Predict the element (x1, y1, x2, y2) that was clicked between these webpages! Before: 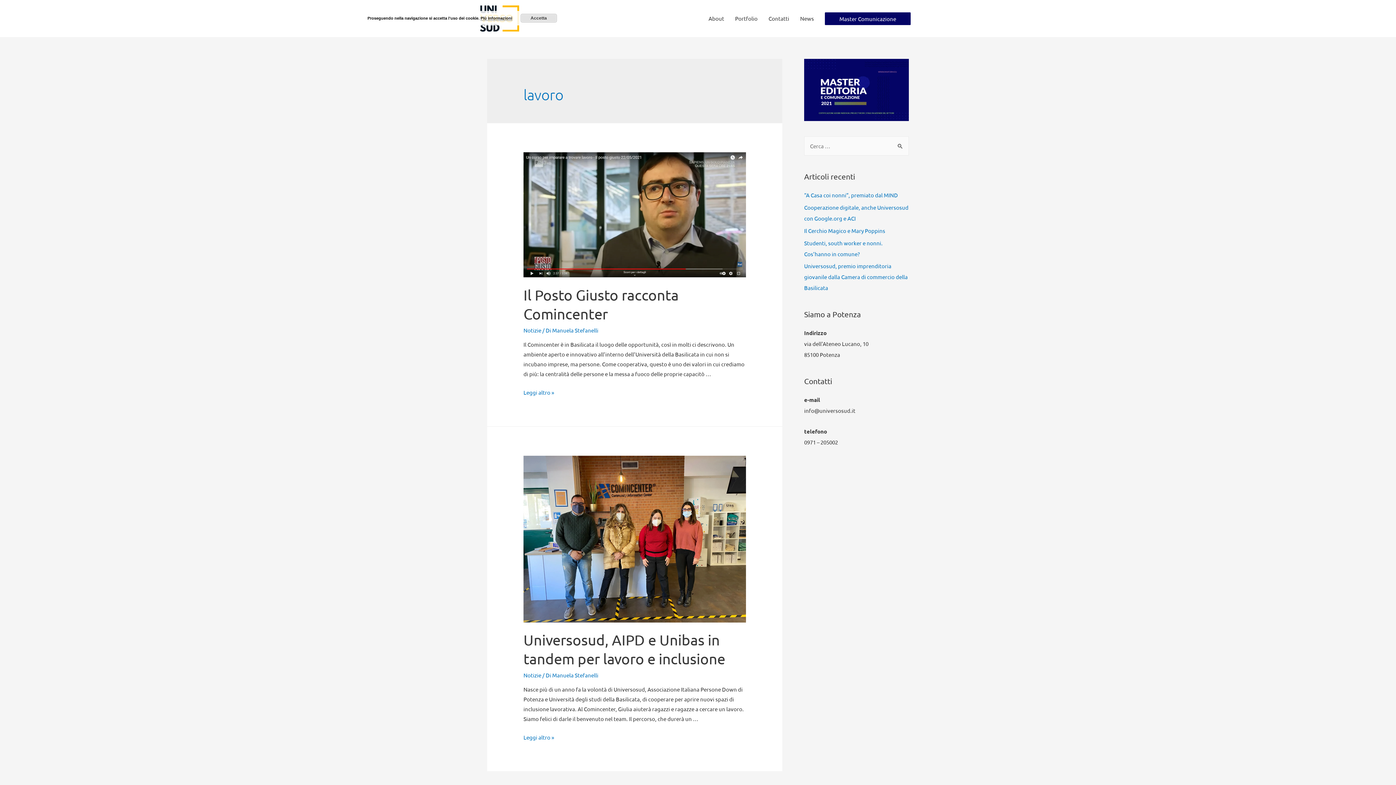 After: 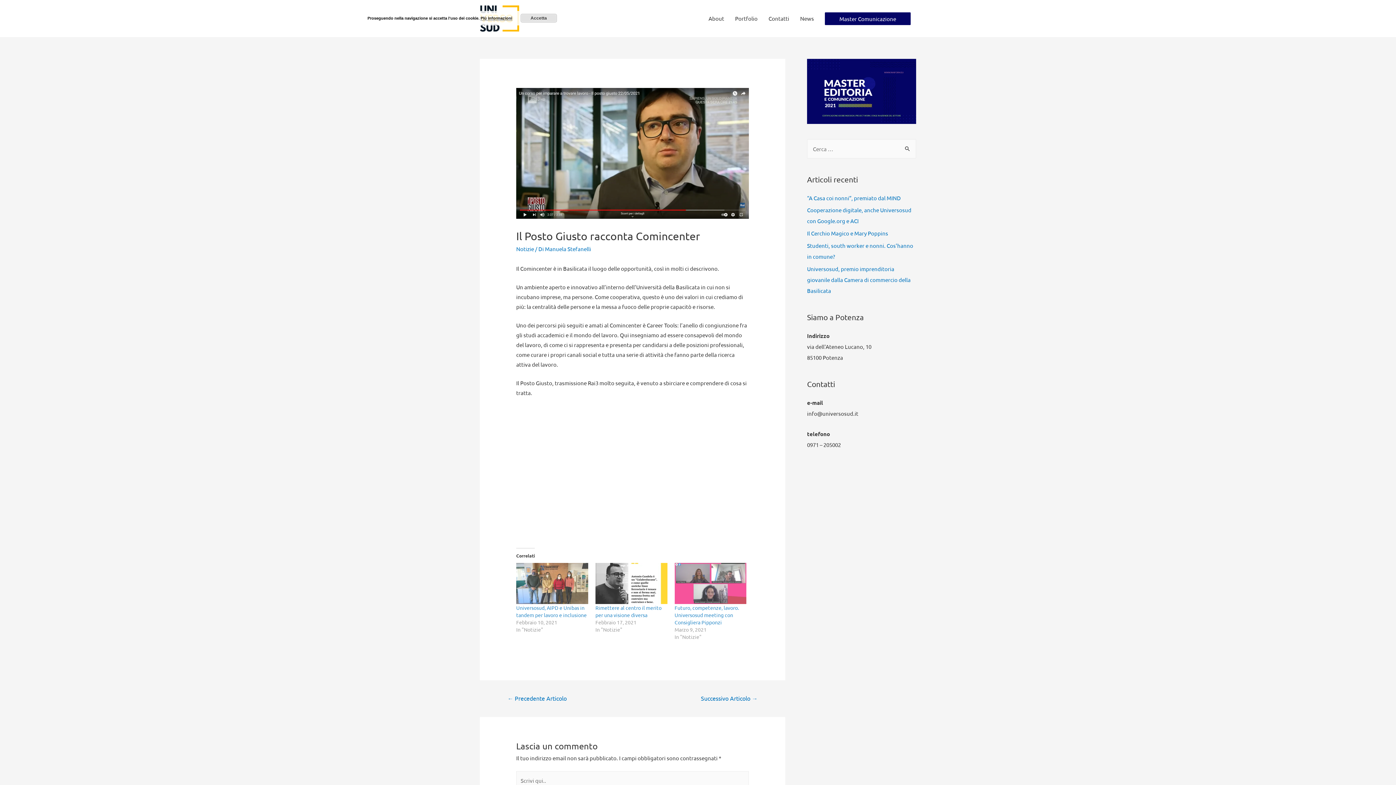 Action: bbox: (523, 210, 746, 217)